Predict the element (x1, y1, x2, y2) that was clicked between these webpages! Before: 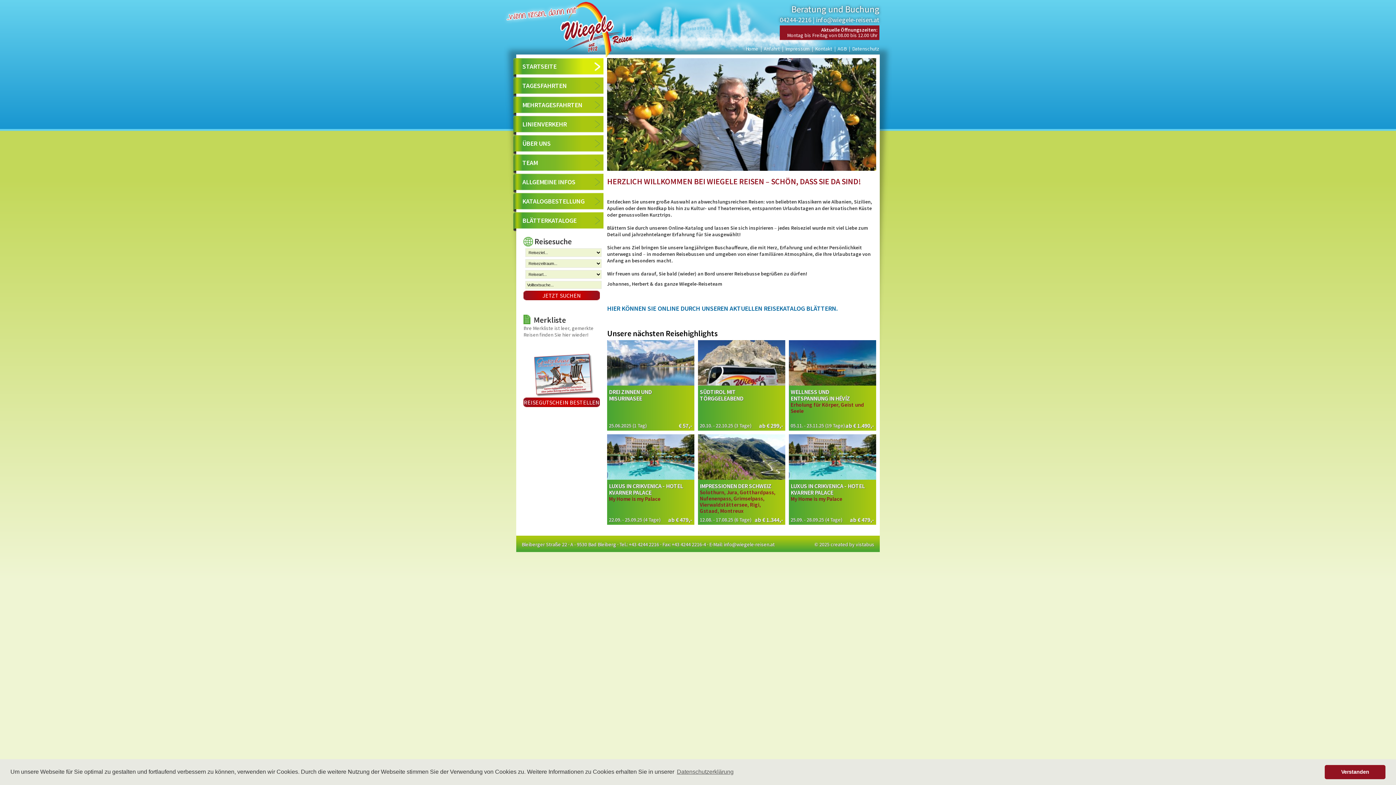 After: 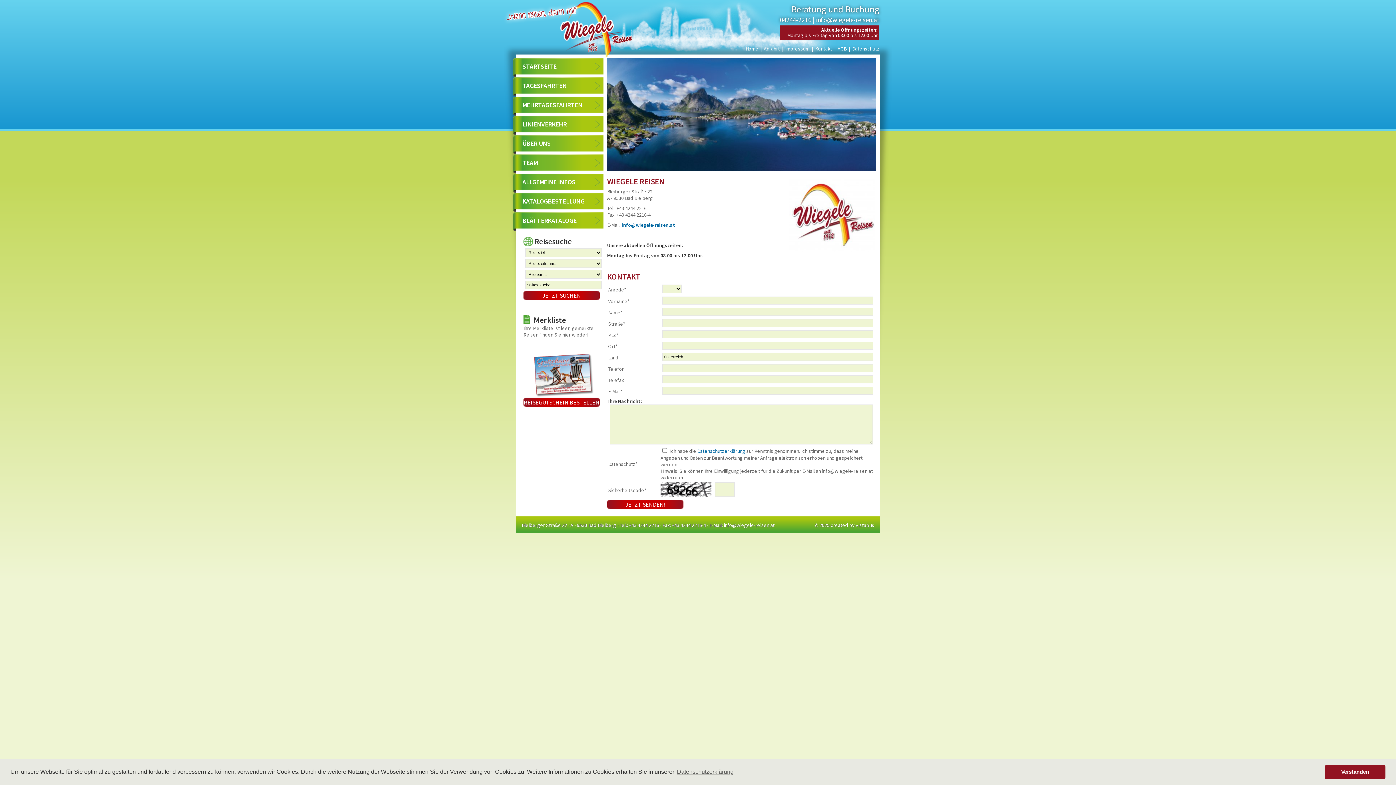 Action: label: Kontakt bbox: (815, 45, 832, 52)